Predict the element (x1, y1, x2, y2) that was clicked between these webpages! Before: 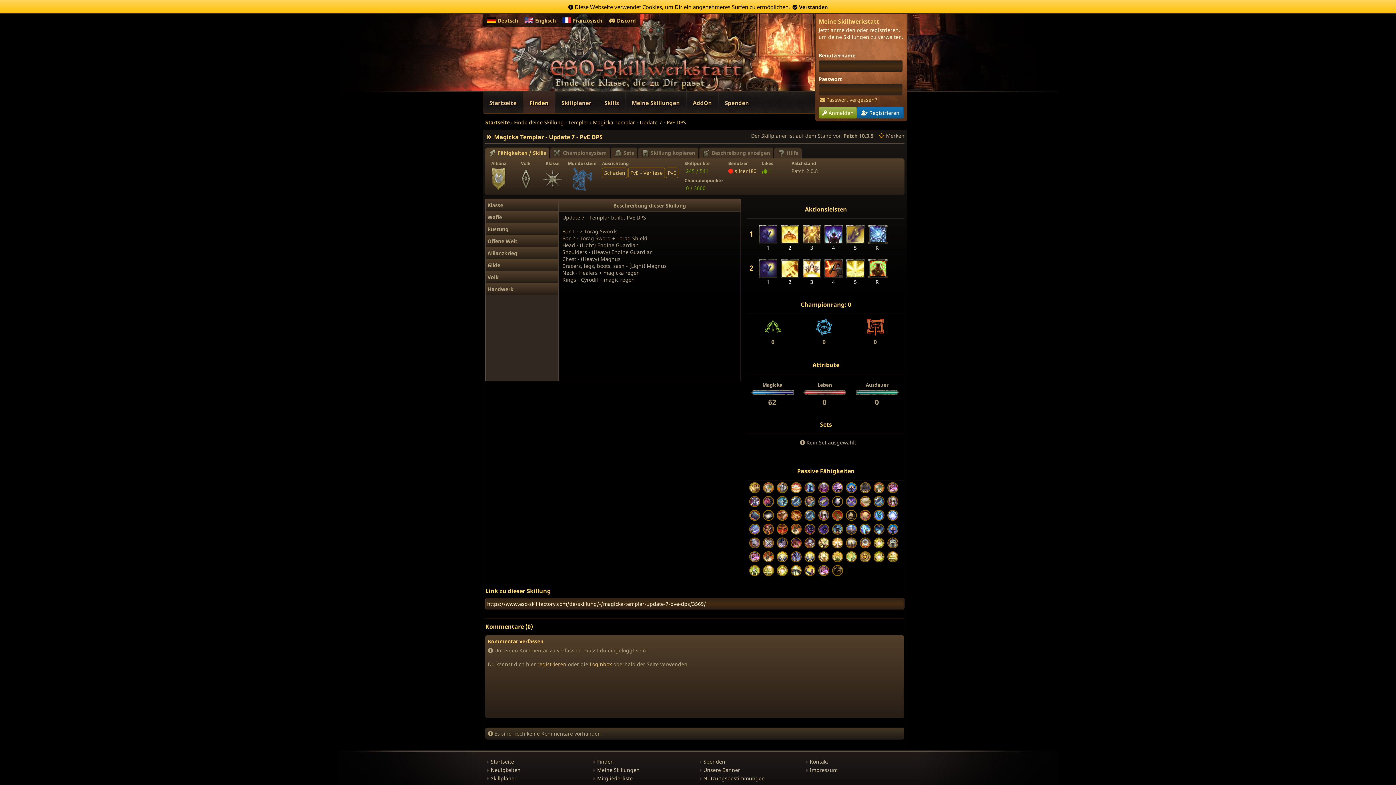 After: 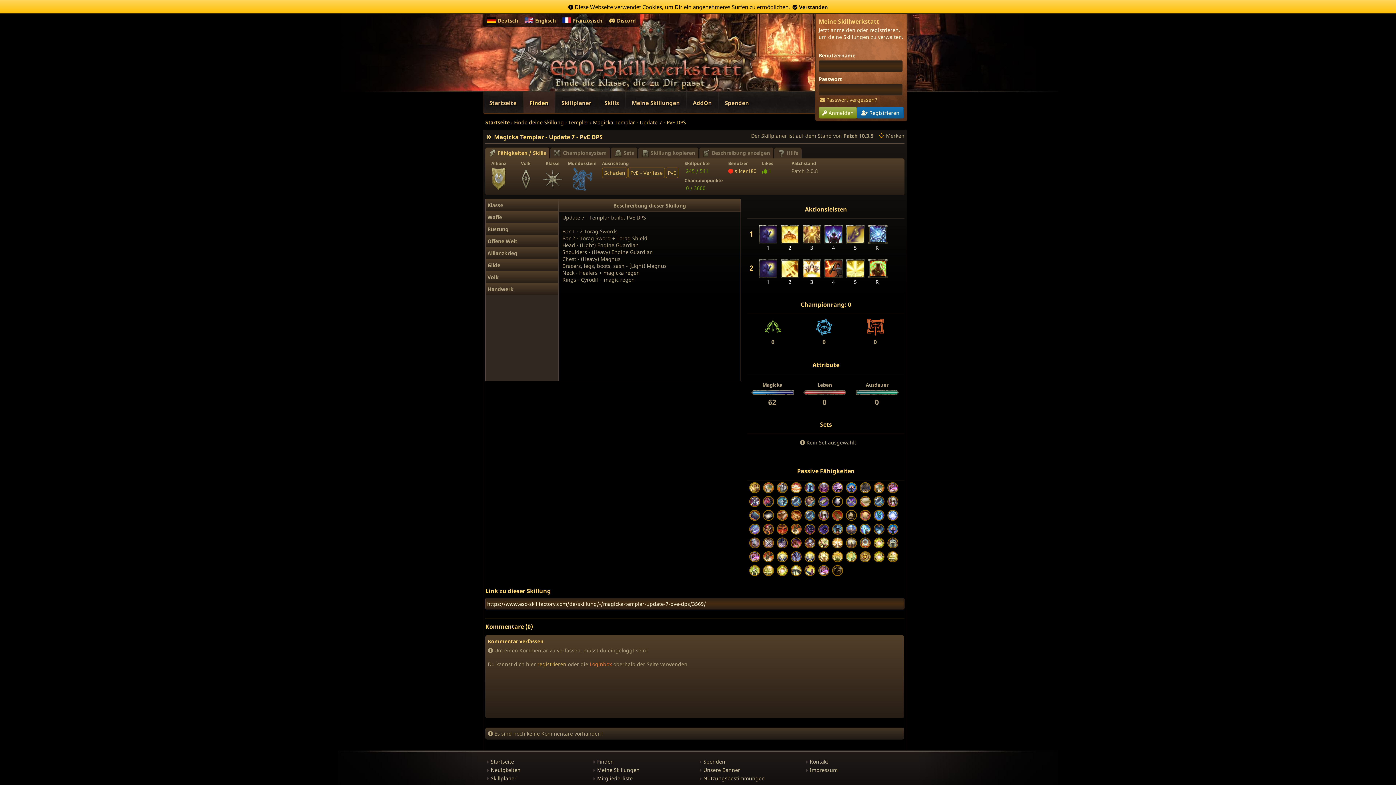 Action: bbox: (589, 661, 612, 668) label: Loginbox